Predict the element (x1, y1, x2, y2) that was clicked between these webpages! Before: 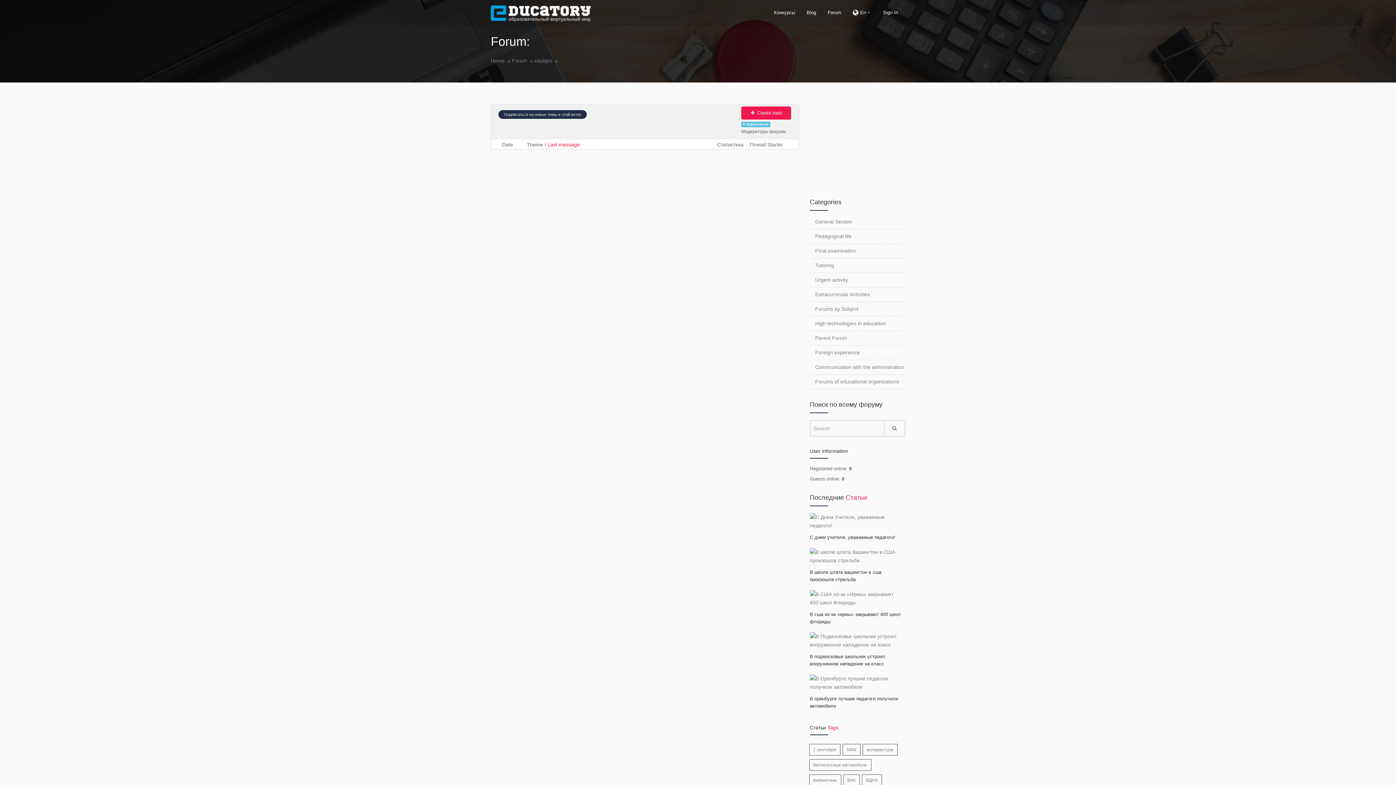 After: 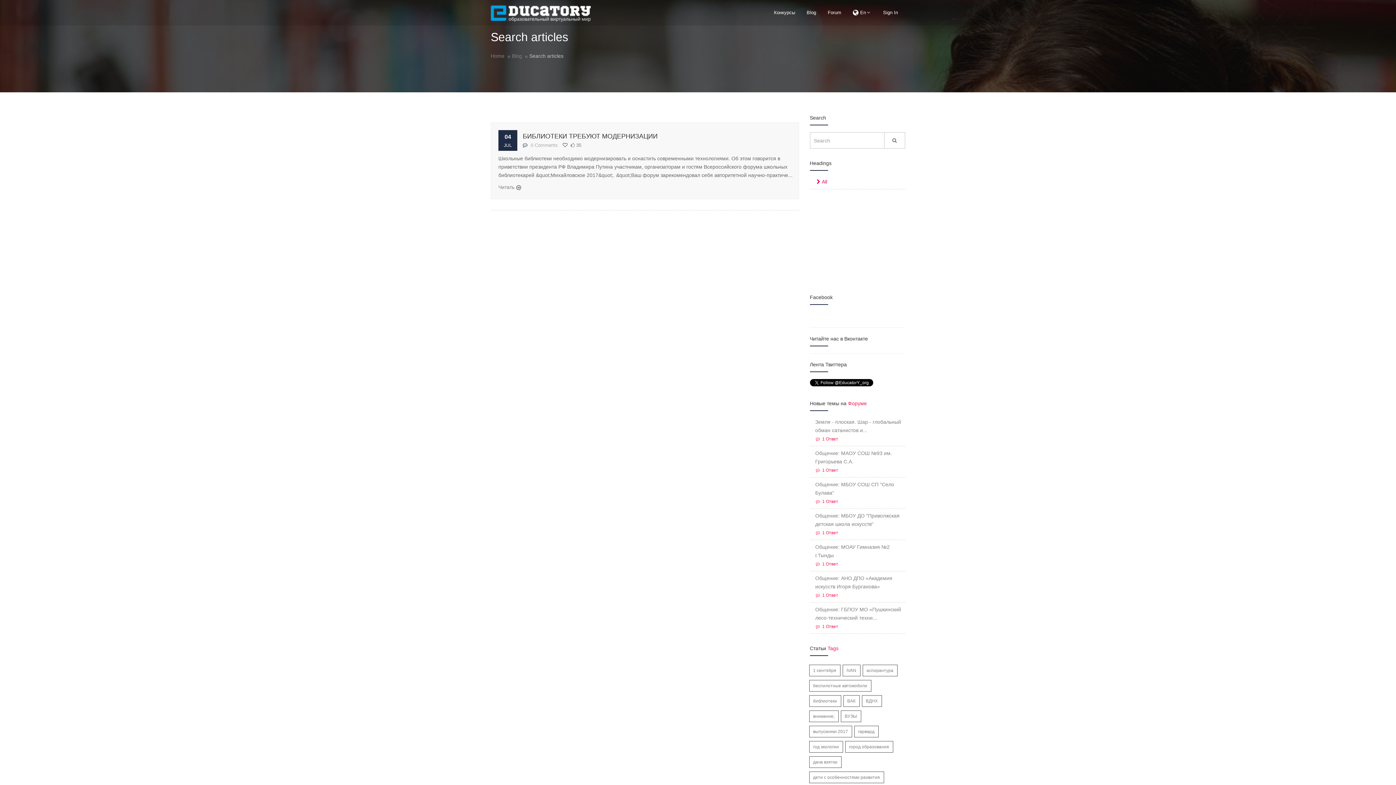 Action: bbox: (809, 774, 841, 786) label: библиотеки